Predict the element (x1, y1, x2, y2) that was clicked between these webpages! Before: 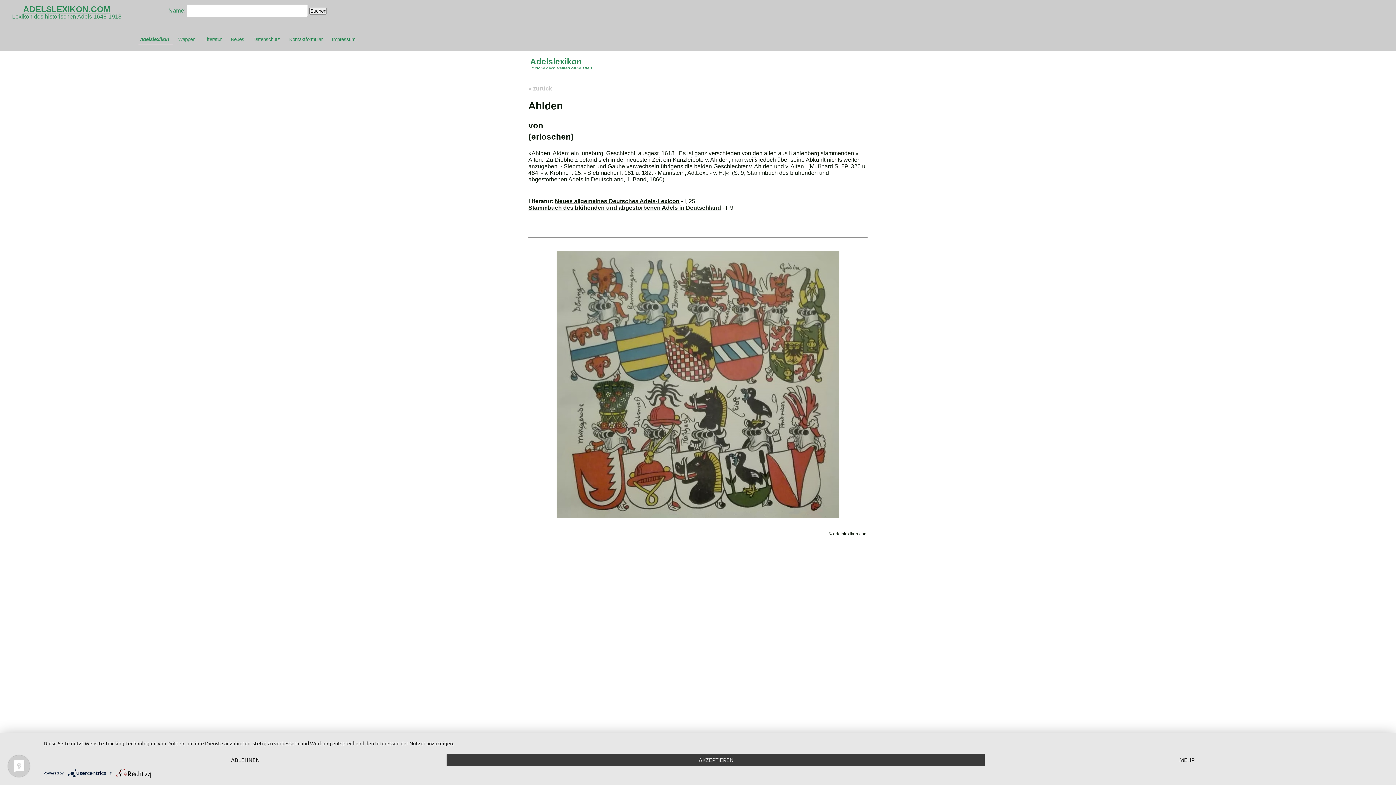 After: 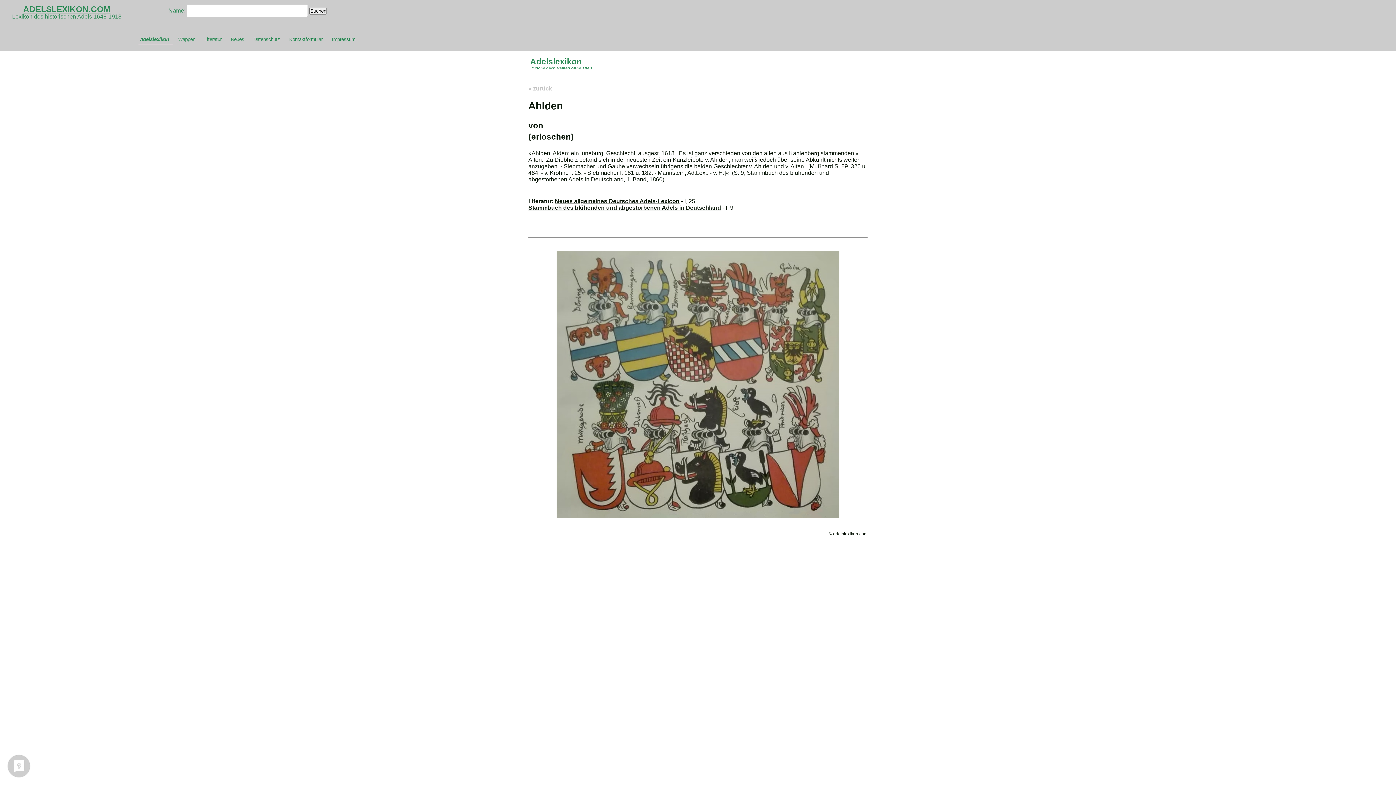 Action: bbox: (43, 754, 447, 766) label: Ablehnen